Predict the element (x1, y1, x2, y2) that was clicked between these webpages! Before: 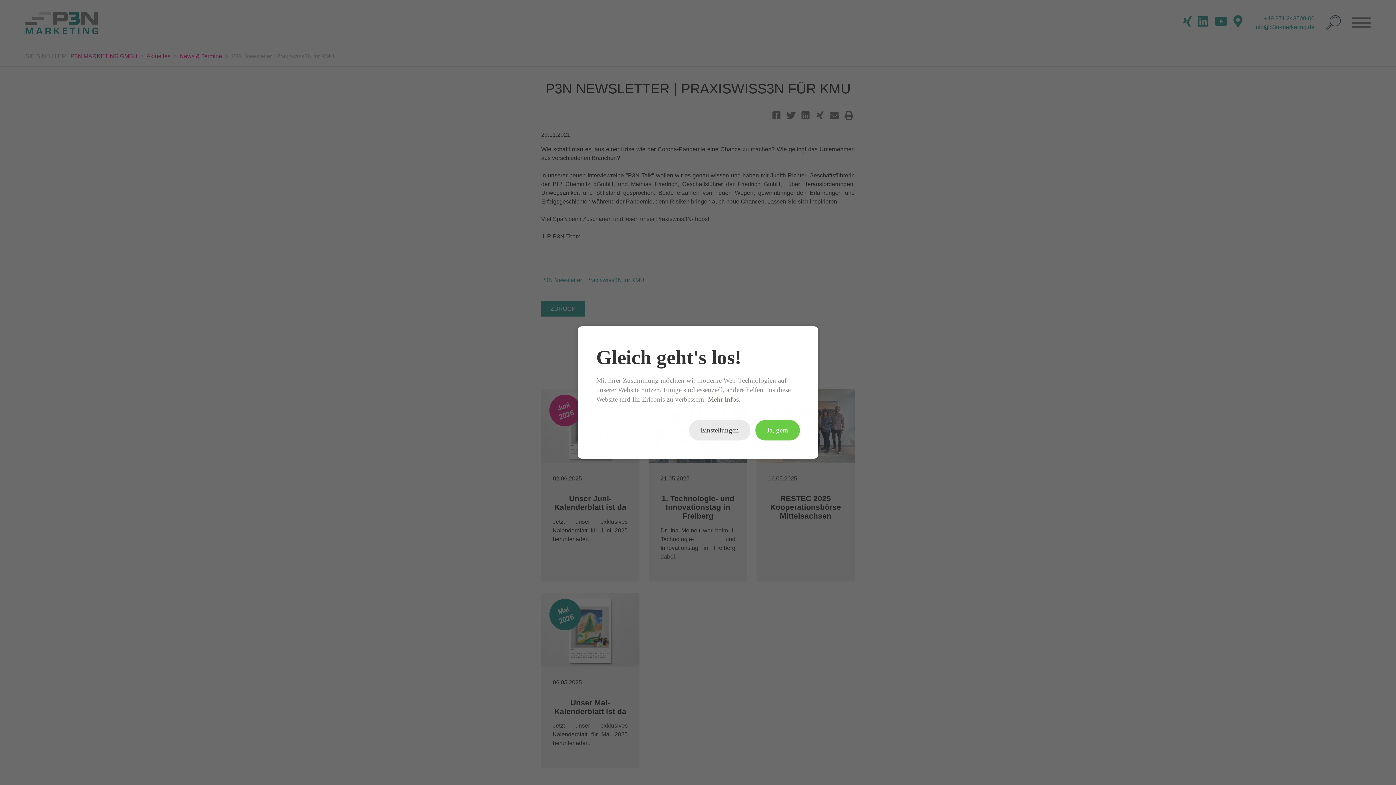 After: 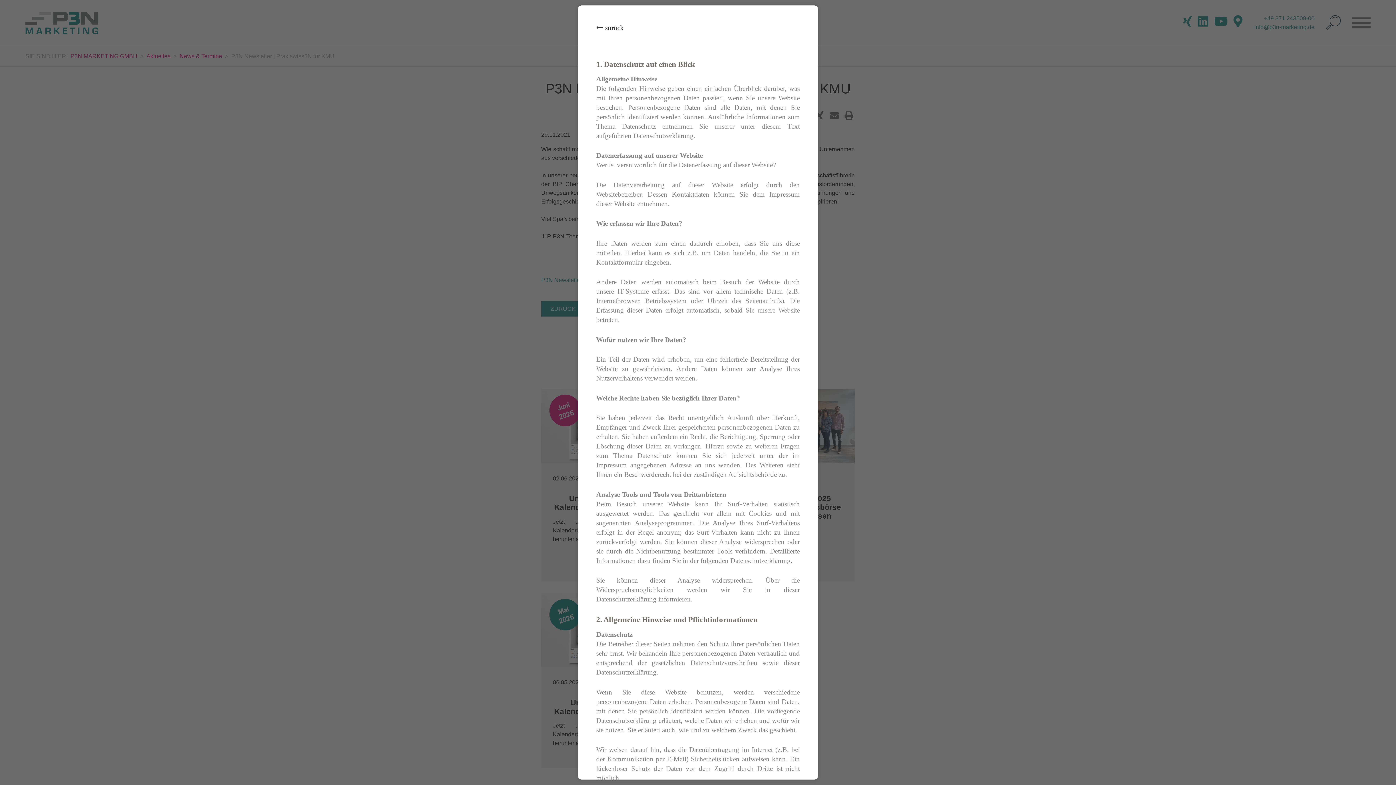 Action: bbox: (708, 395, 740, 403) label: Mehr Infos.